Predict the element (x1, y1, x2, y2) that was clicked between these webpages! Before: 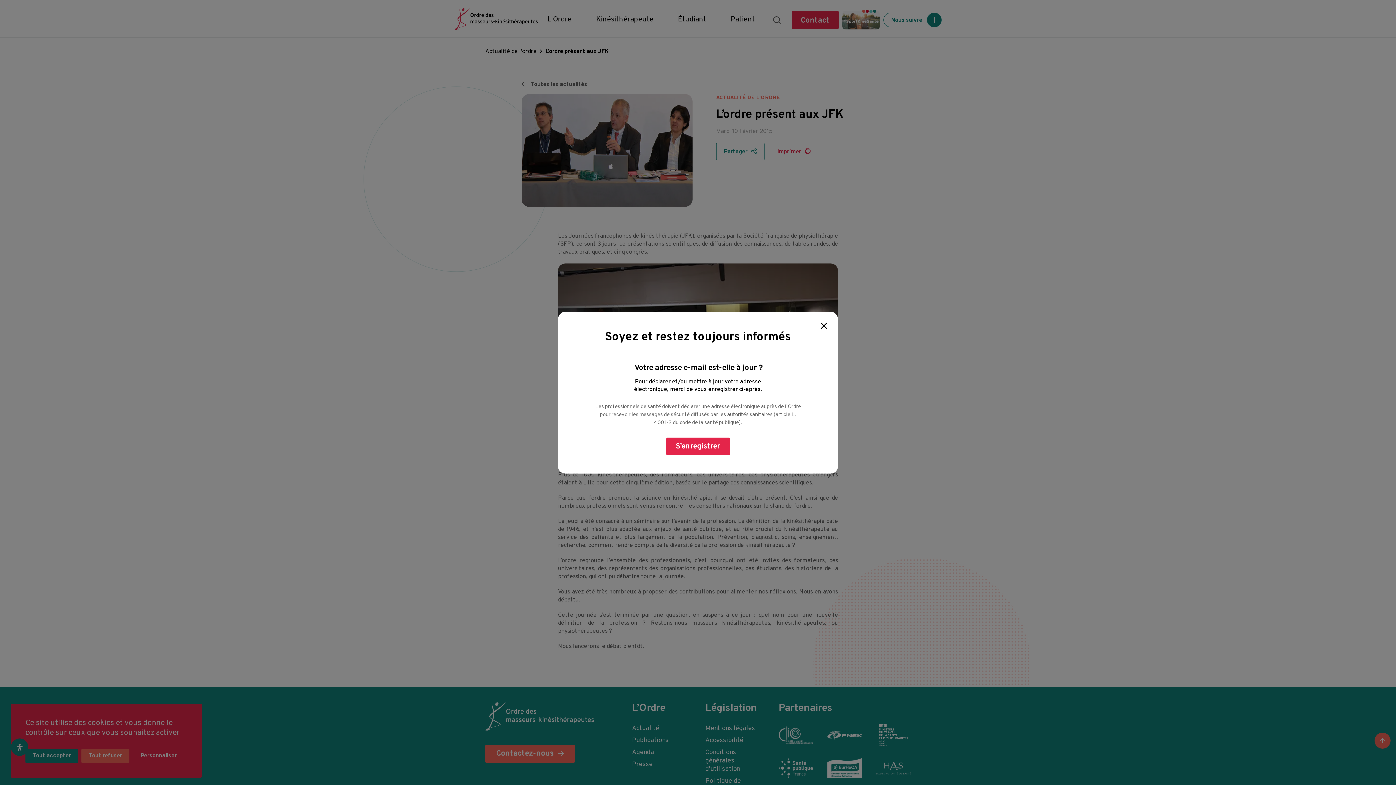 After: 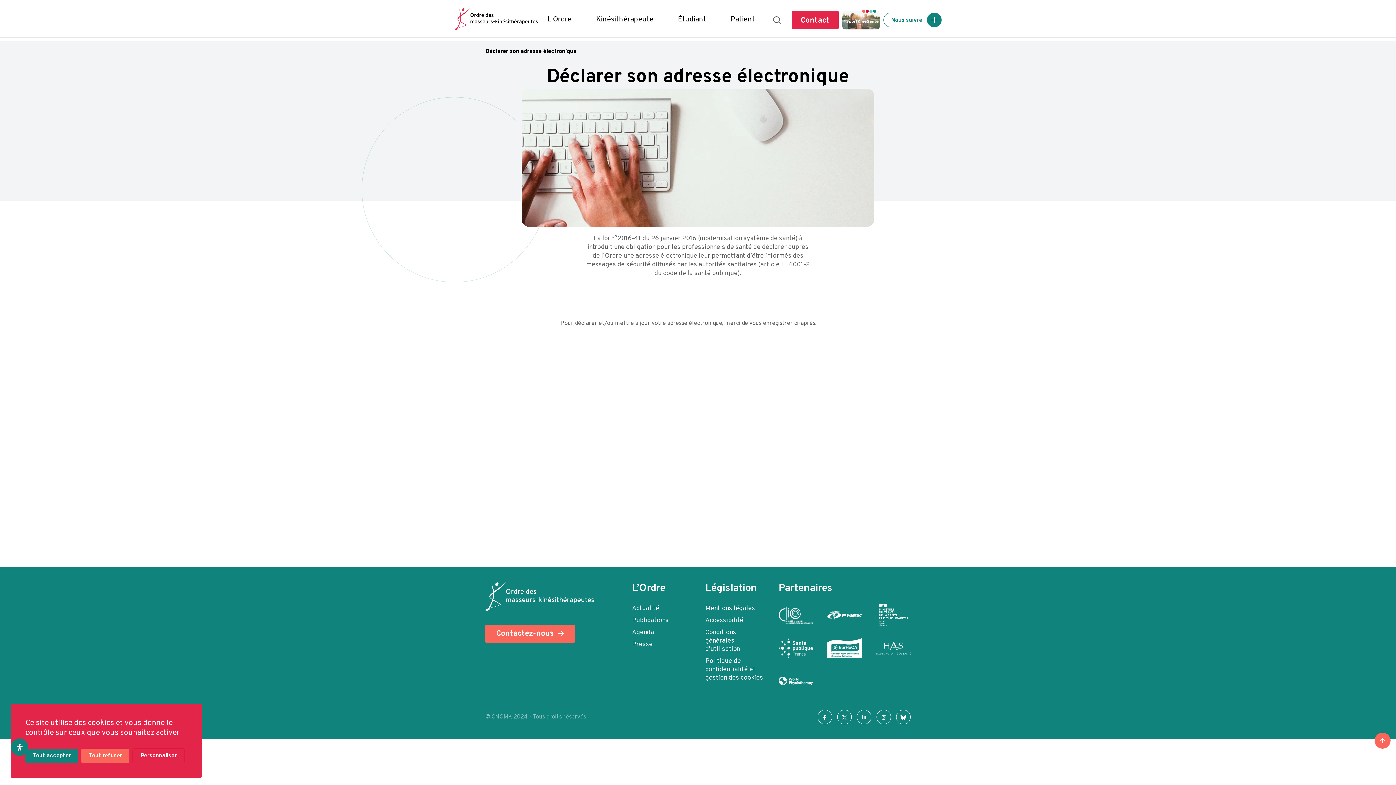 Action: label: S’enregistrer bbox: (666, 437, 730, 455)